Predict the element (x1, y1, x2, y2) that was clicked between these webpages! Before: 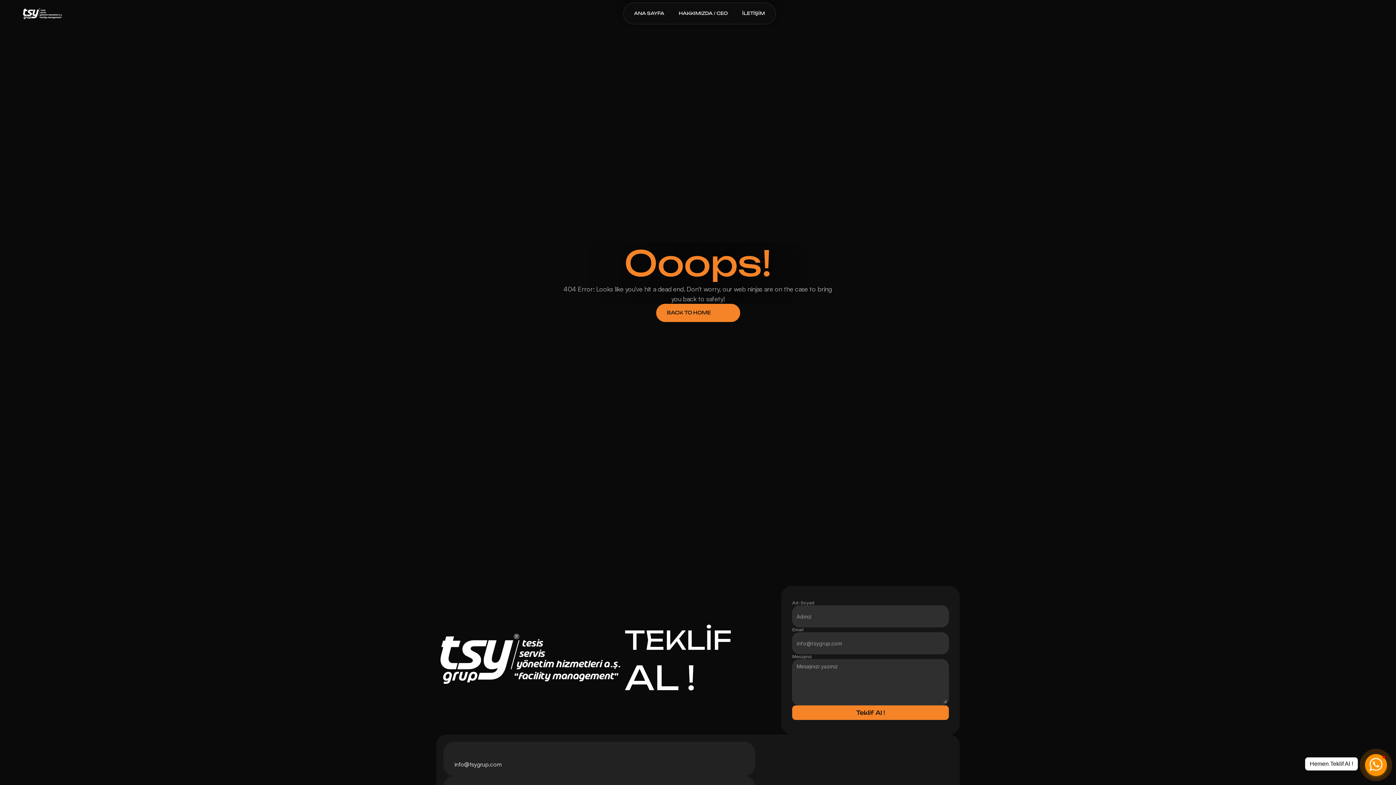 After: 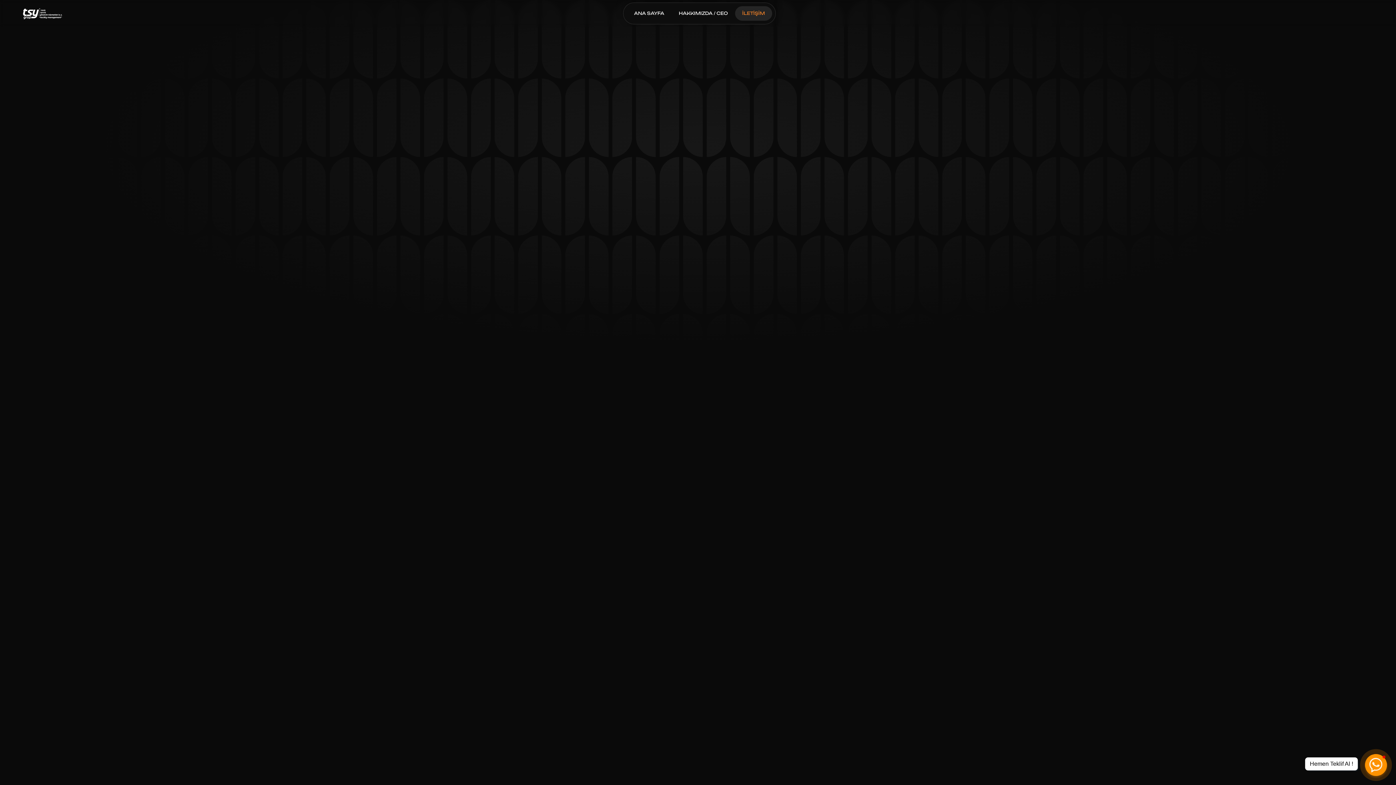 Action: bbox: (735, 6, 772, 20) label: İLETİŞİM